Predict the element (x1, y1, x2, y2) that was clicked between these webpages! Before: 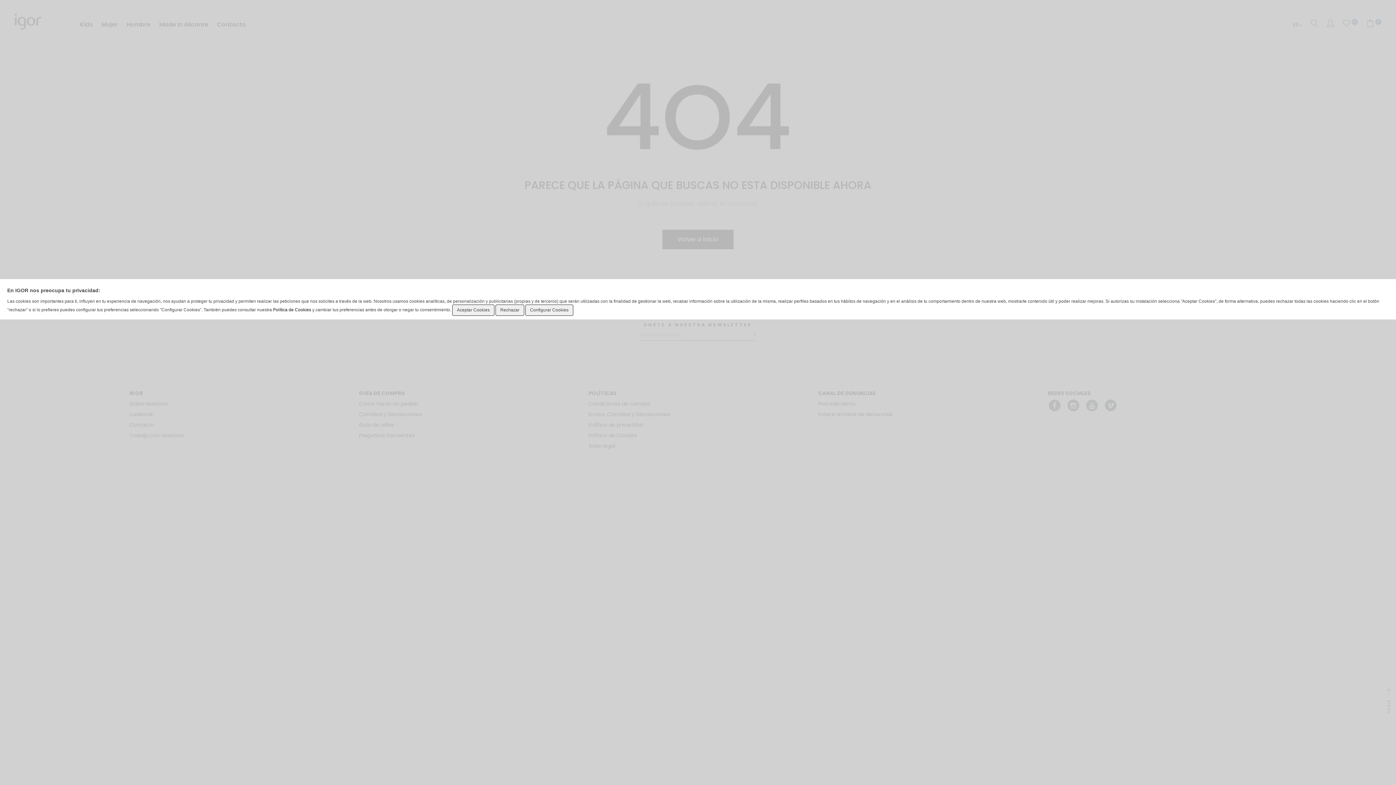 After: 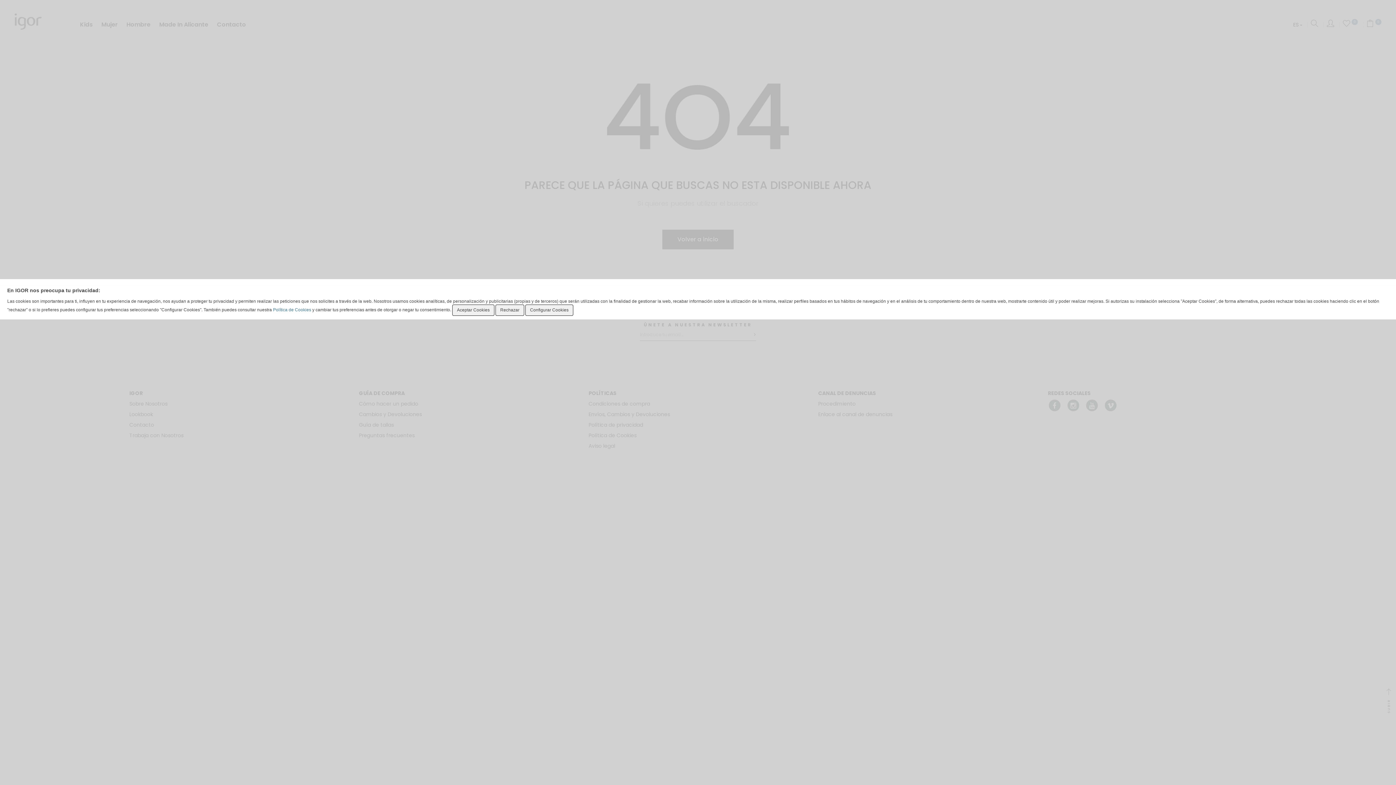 Action: bbox: (273, 307, 311, 312) label: Política de Cookies